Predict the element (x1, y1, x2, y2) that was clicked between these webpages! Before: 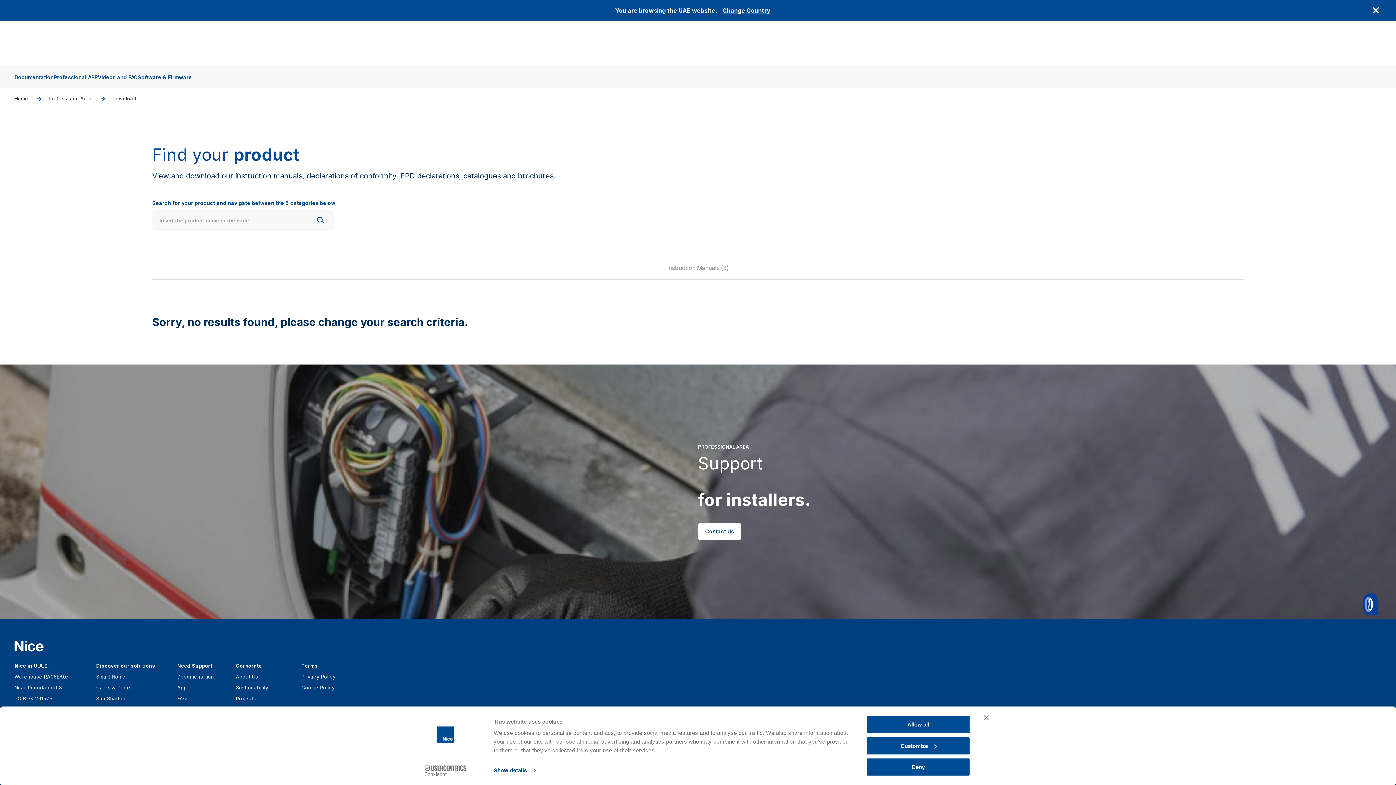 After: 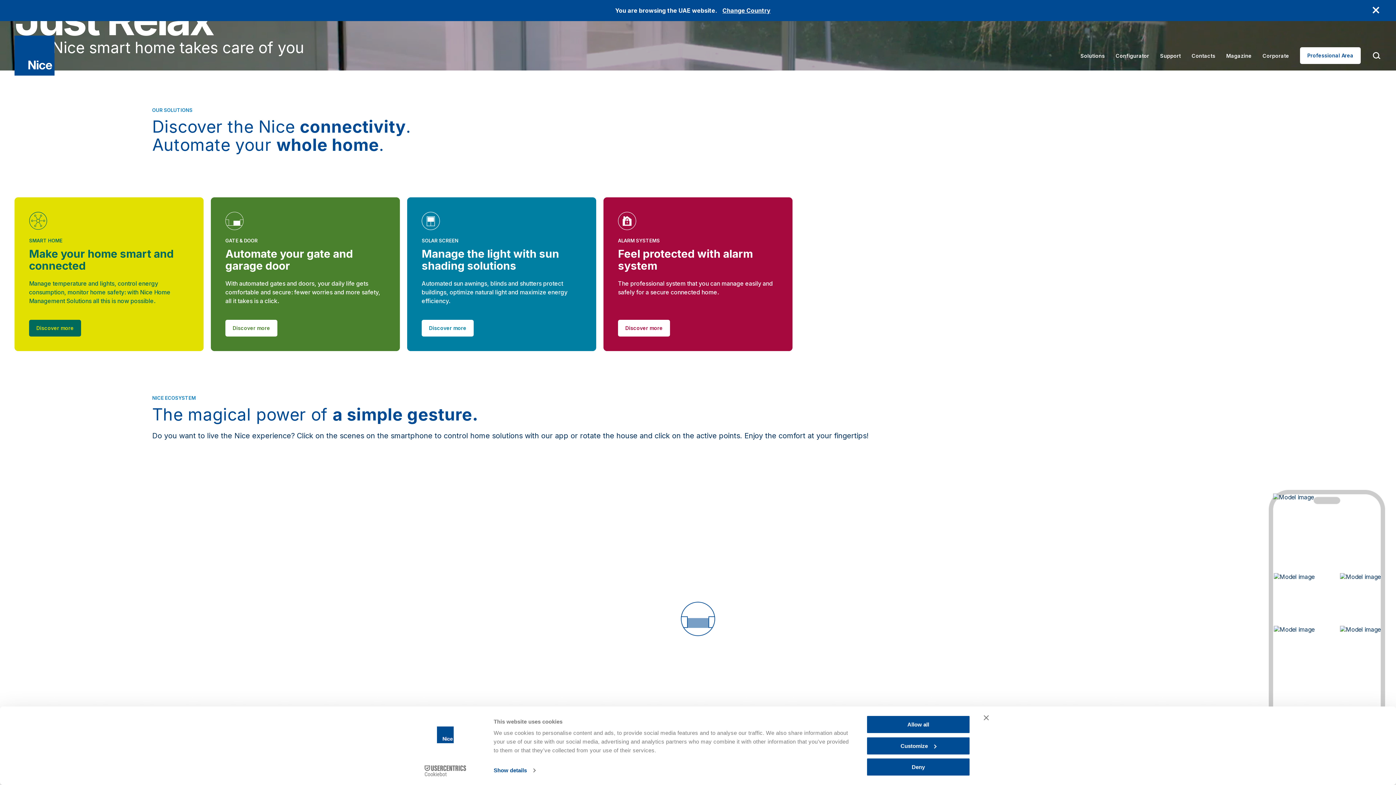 Action: bbox: (14, 95, 28, 101) label: Home